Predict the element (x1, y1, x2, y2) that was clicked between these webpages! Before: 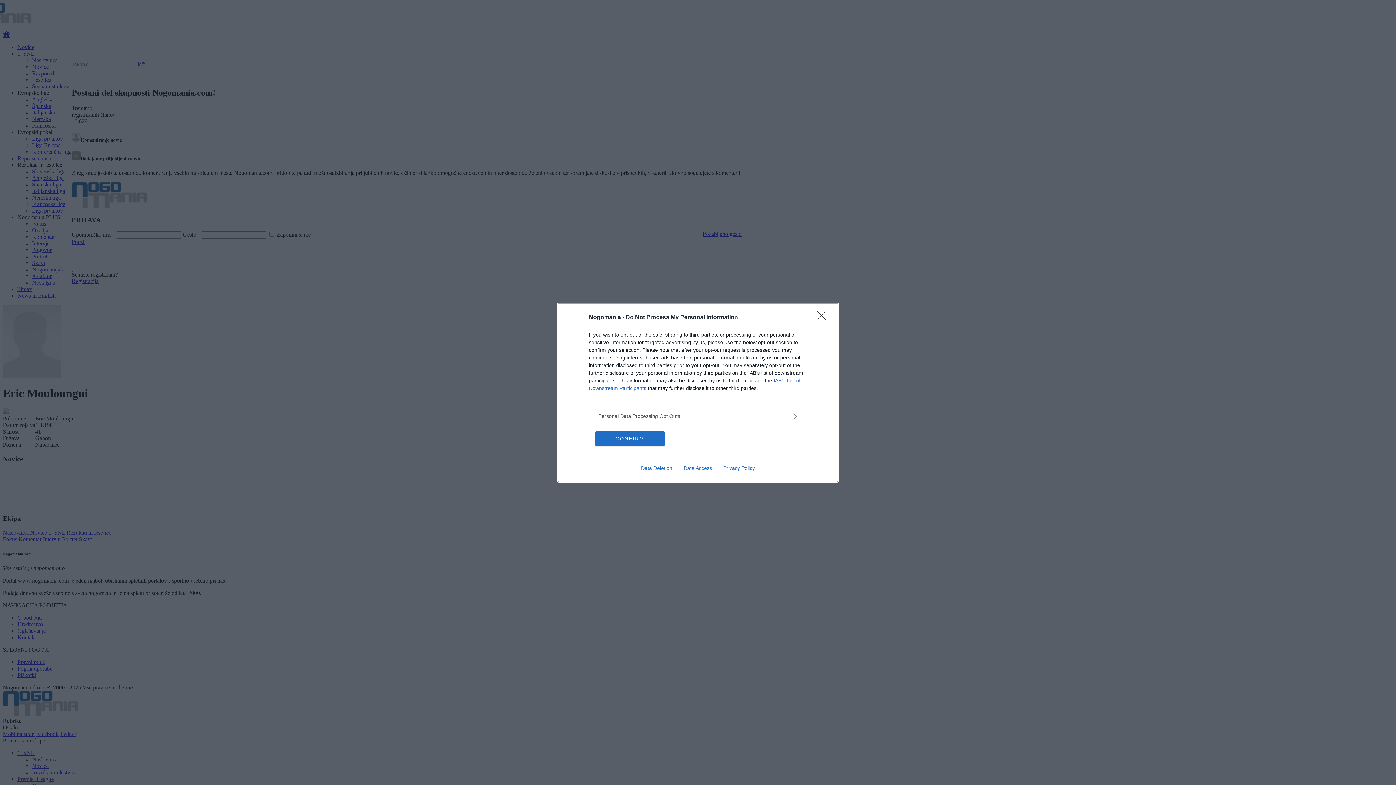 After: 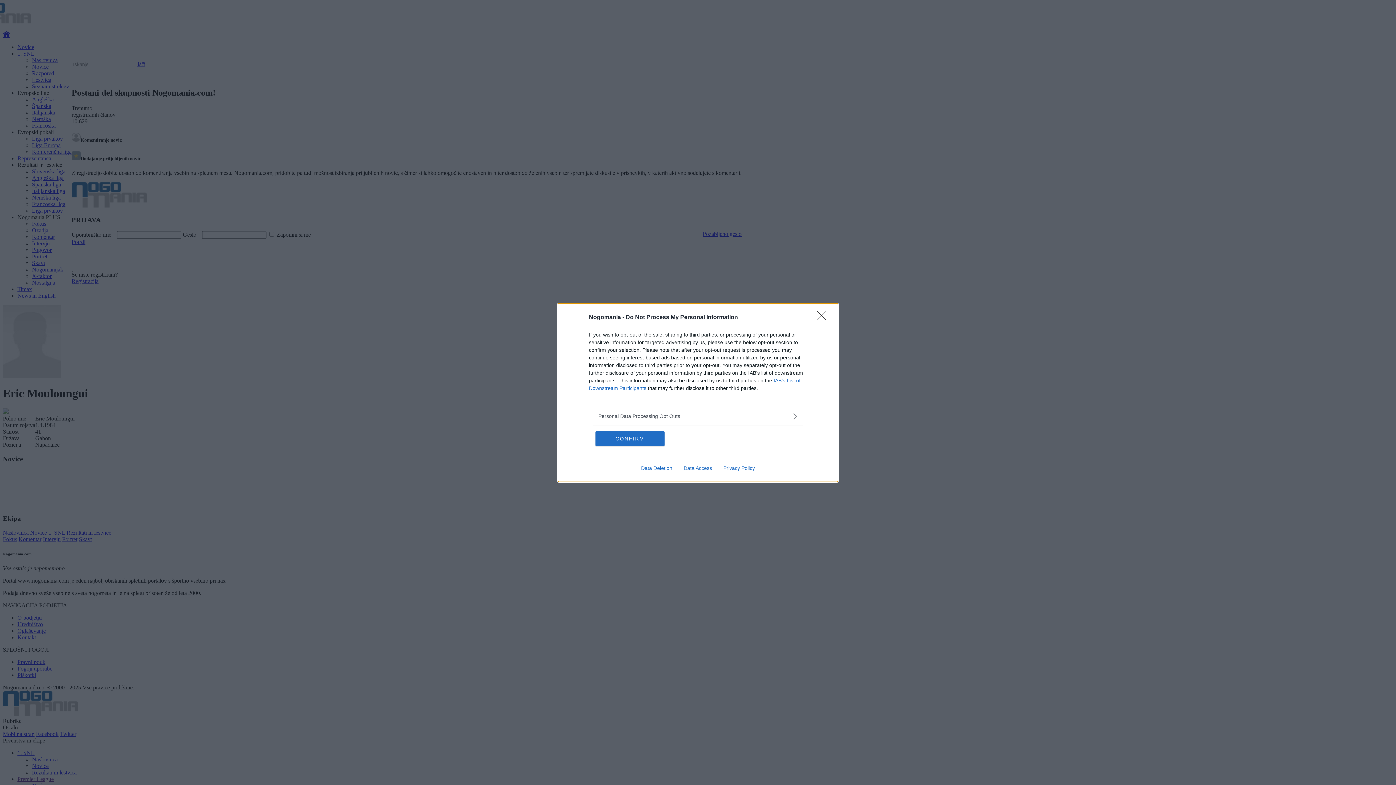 Action: label: Data Deletion bbox: (635, 465, 678, 471)